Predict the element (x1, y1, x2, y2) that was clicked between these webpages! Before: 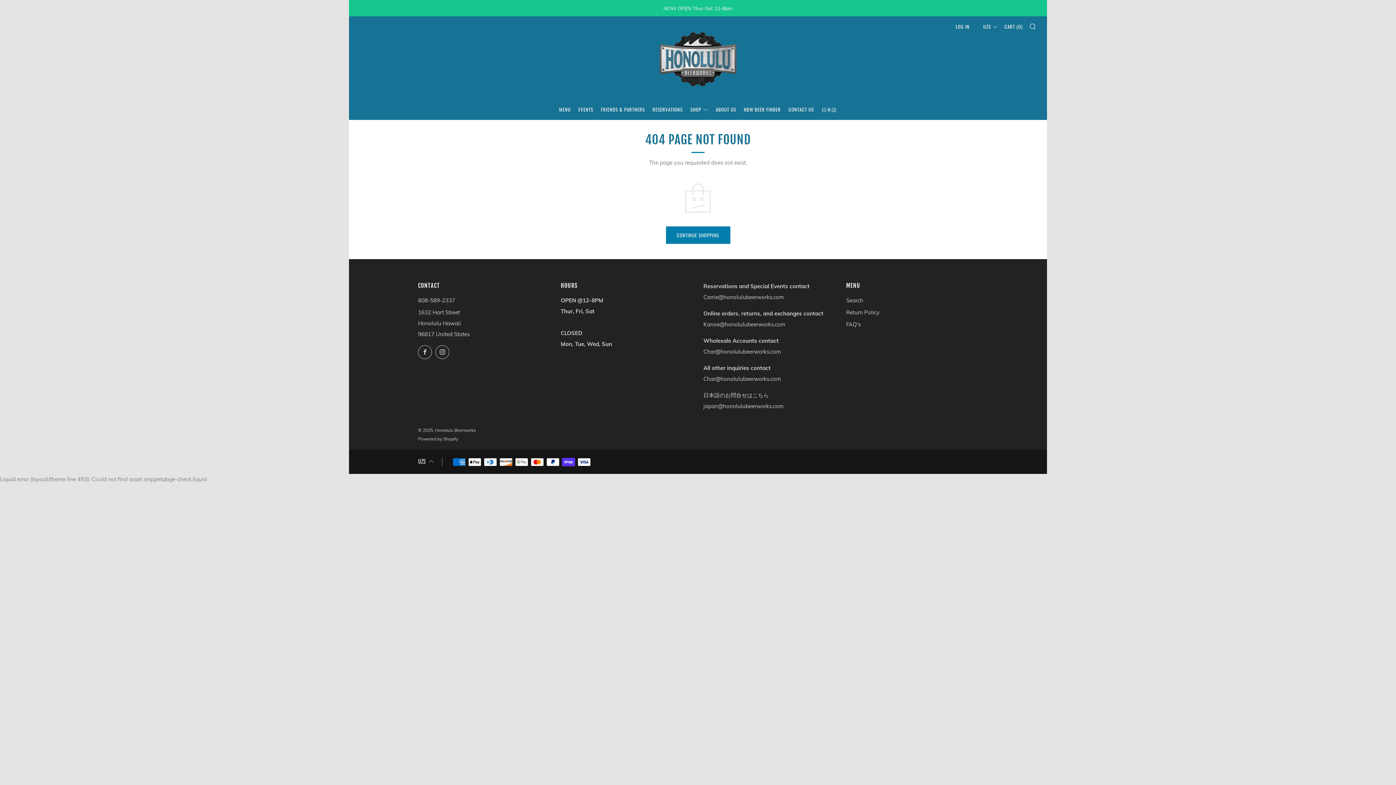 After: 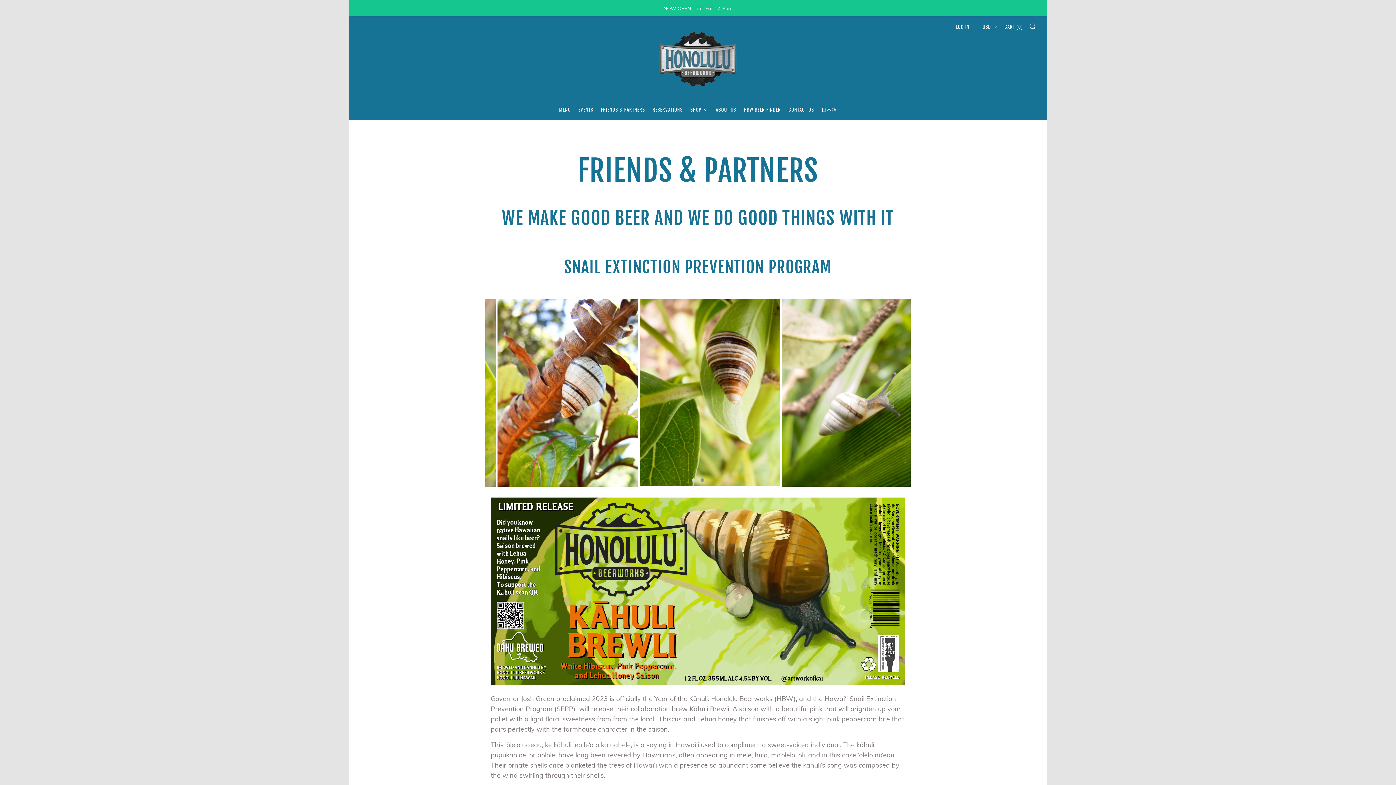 Action: label: FRIENDS & PARTNERS bbox: (601, 103, 645, 115)